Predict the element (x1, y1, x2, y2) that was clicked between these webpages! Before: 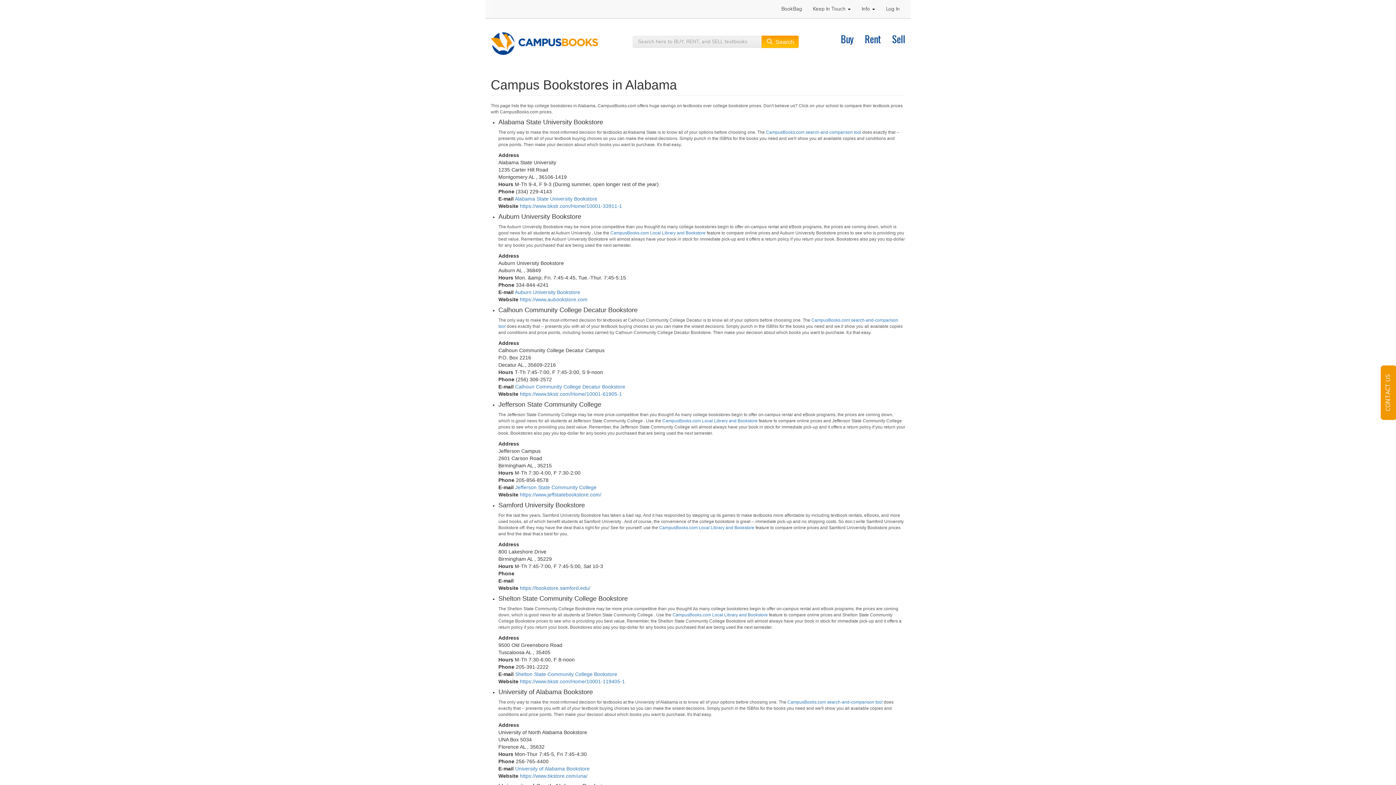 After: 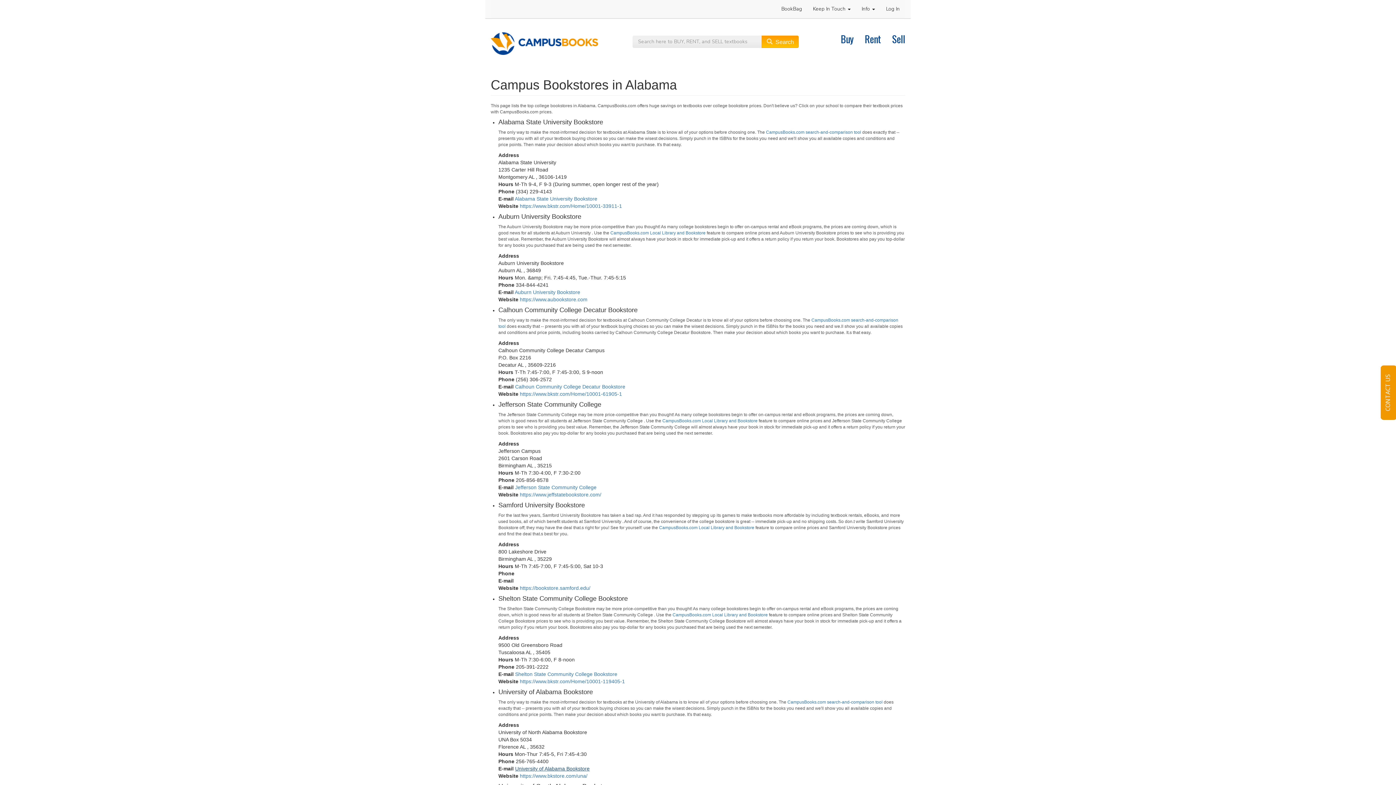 Action: bbox: (515, 766, 589, 772) label: University of Alabama Bookstore